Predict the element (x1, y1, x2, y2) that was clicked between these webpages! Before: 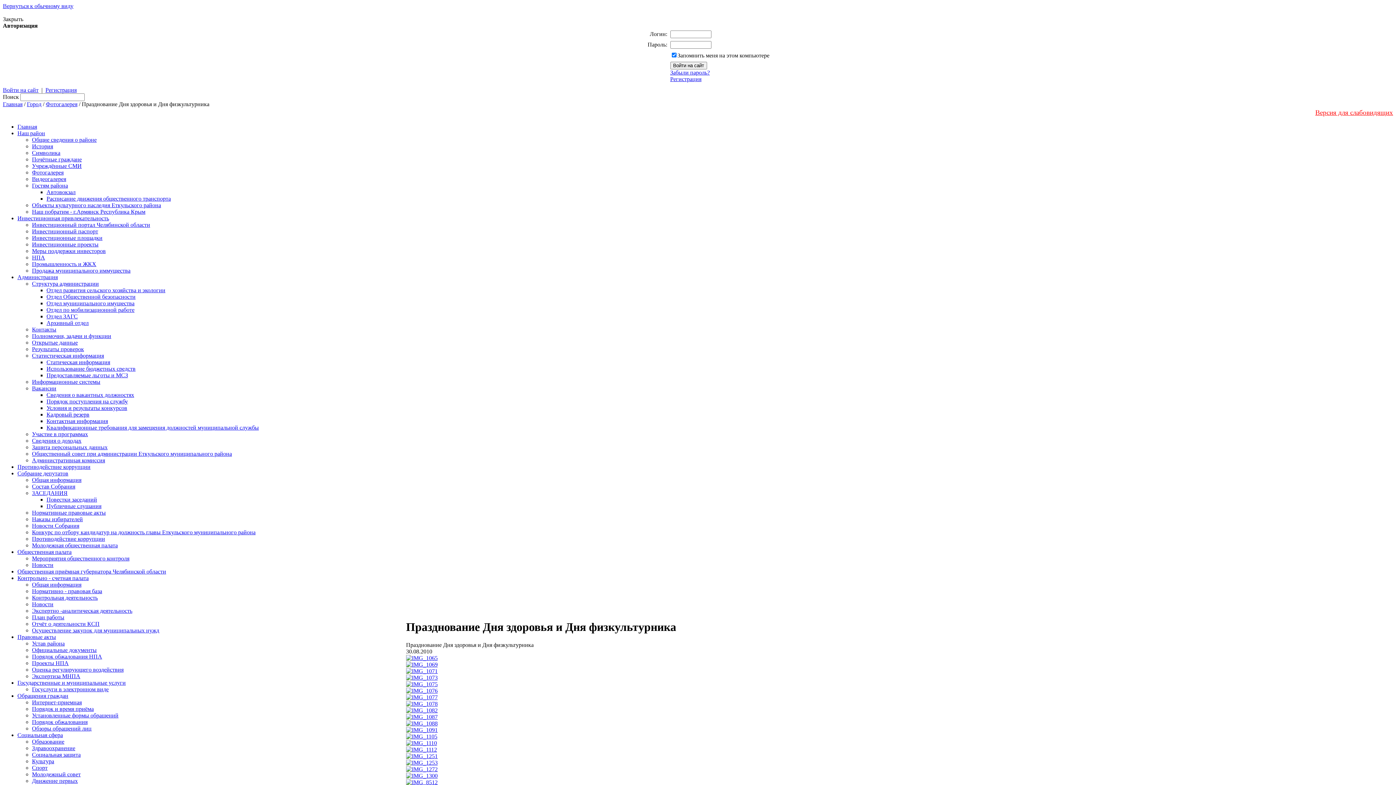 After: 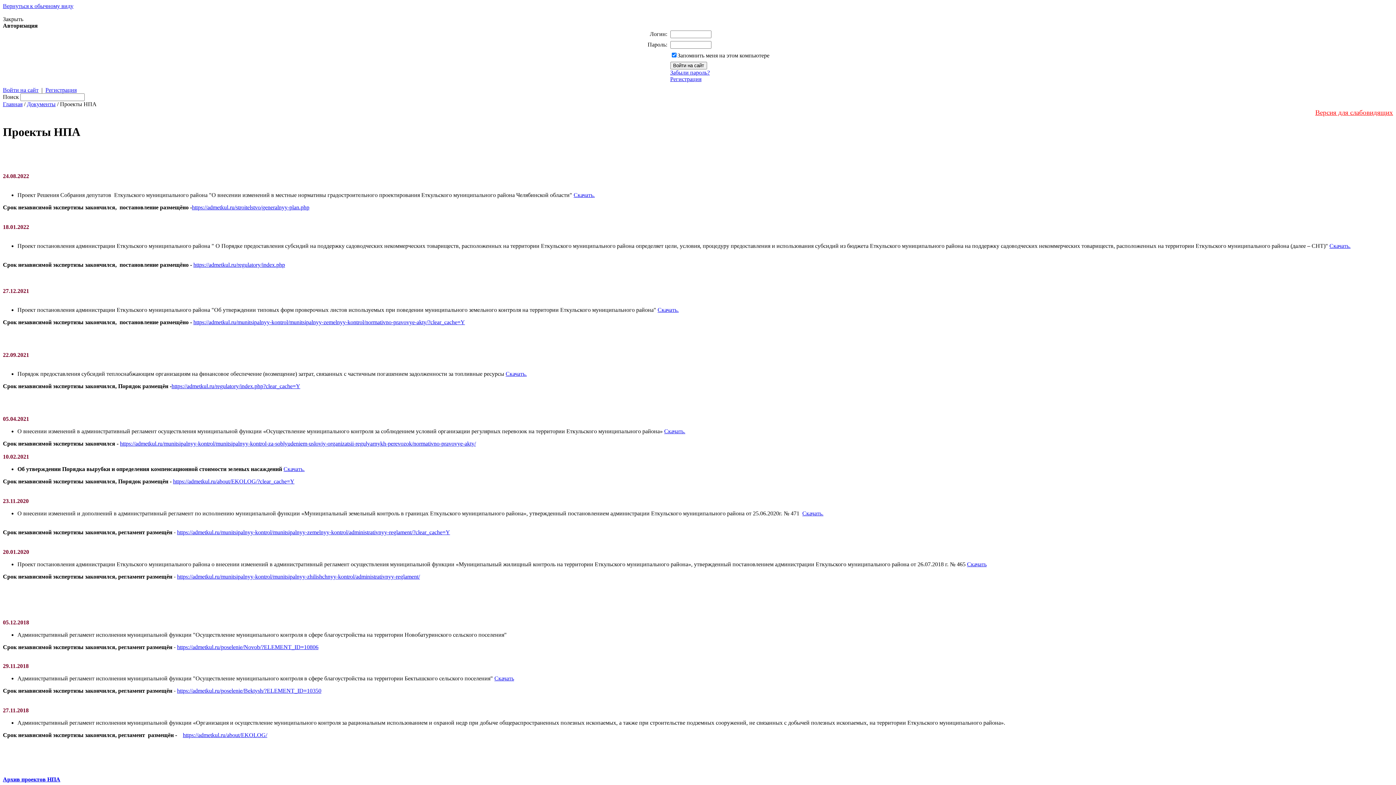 Action: bbox: (32, 660, 68, 666) label: Проекты НПА